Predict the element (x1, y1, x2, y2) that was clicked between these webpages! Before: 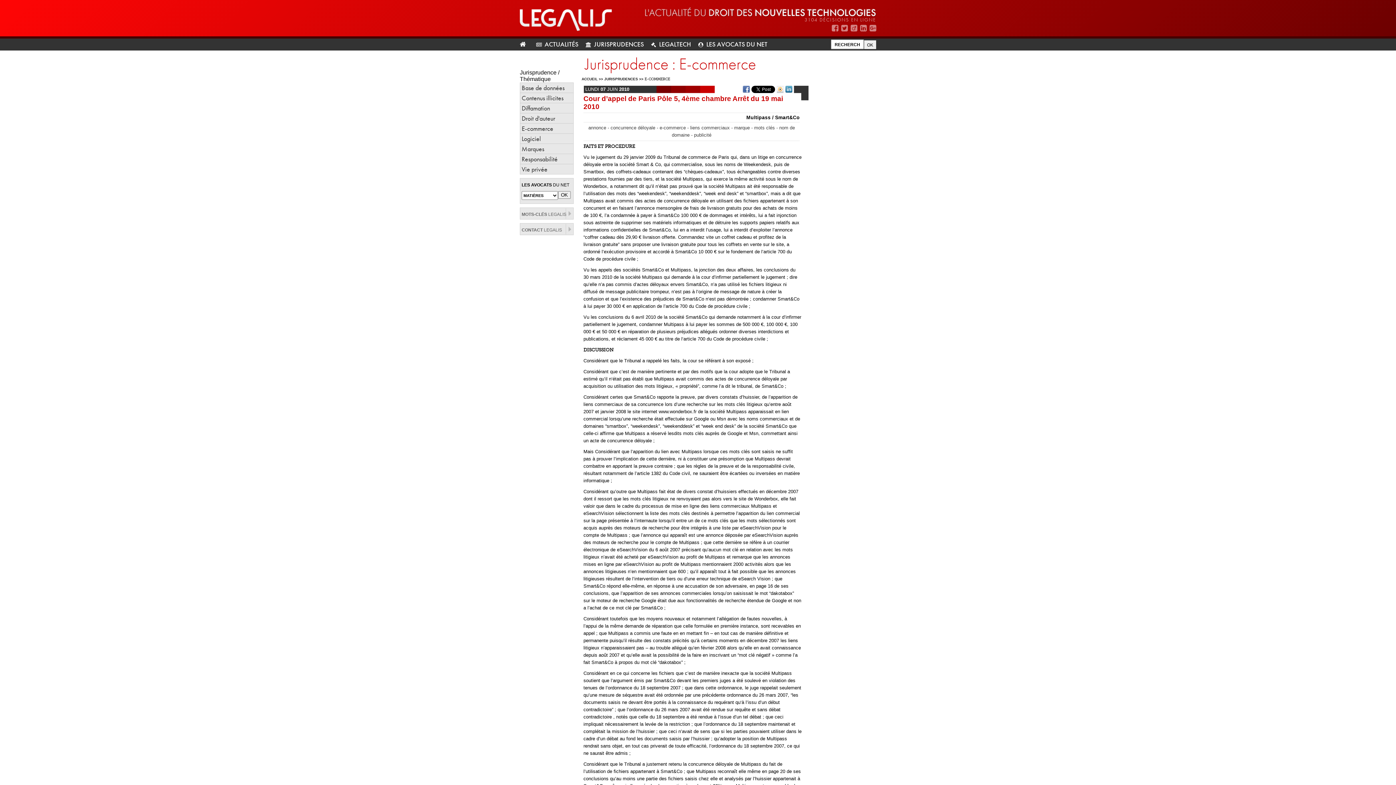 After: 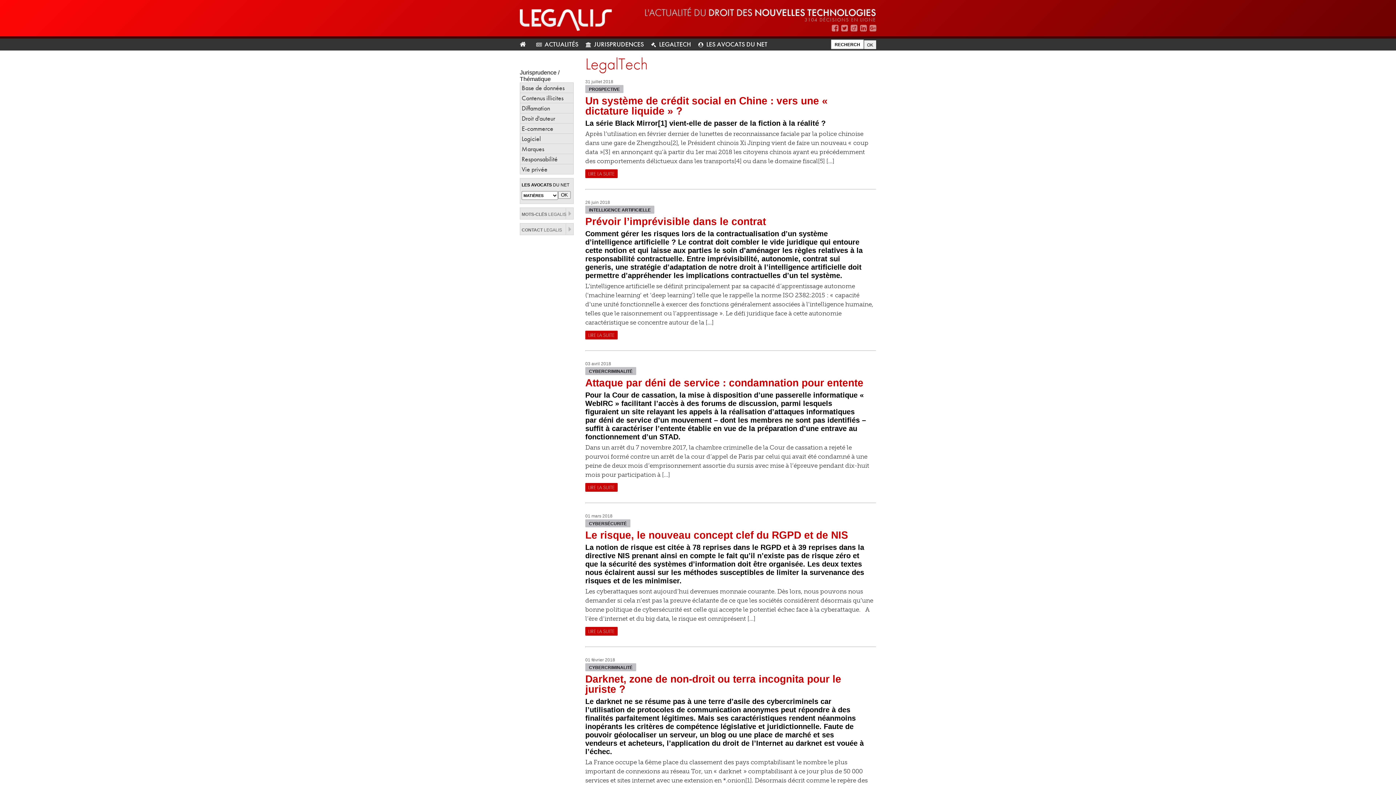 Action: label: LEGALTECH bbox: (648, 38, 694, 50)